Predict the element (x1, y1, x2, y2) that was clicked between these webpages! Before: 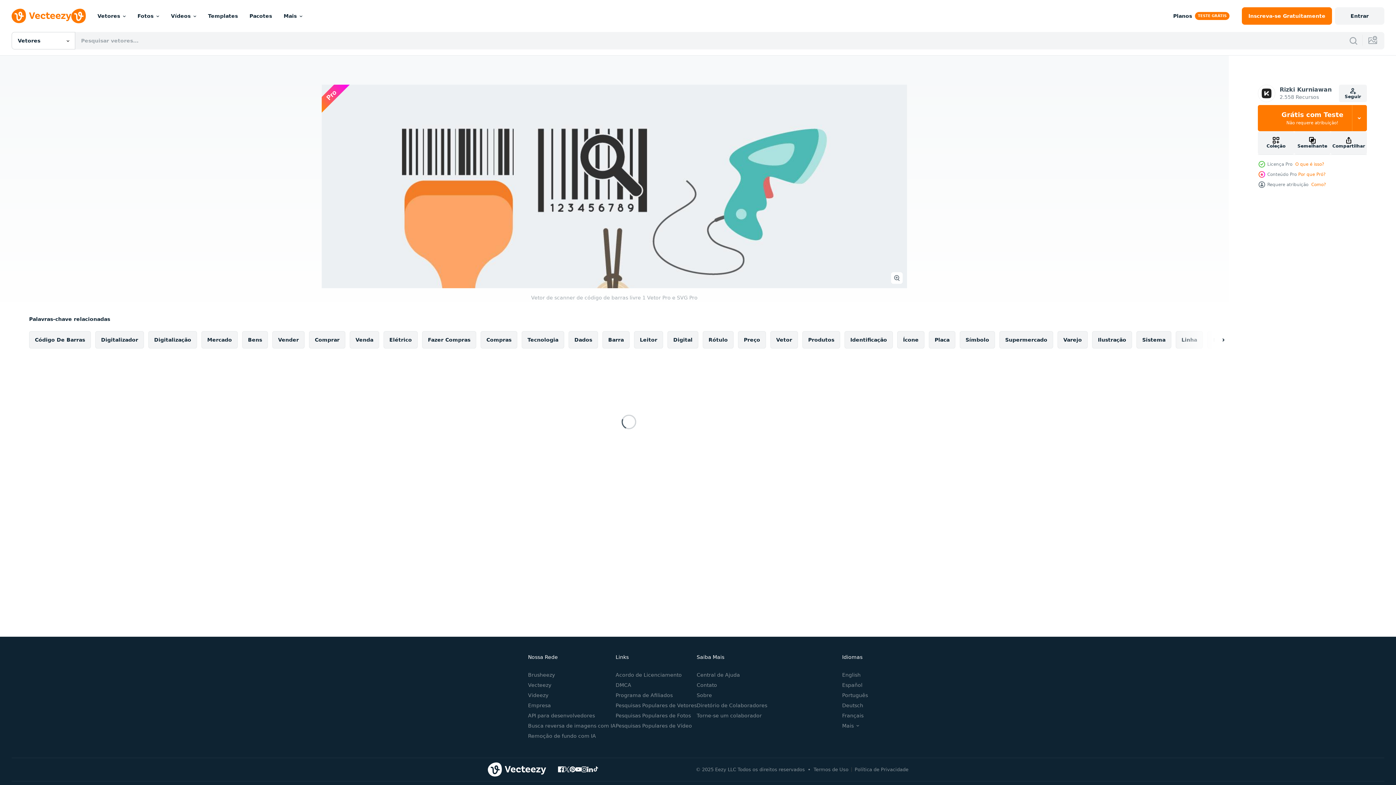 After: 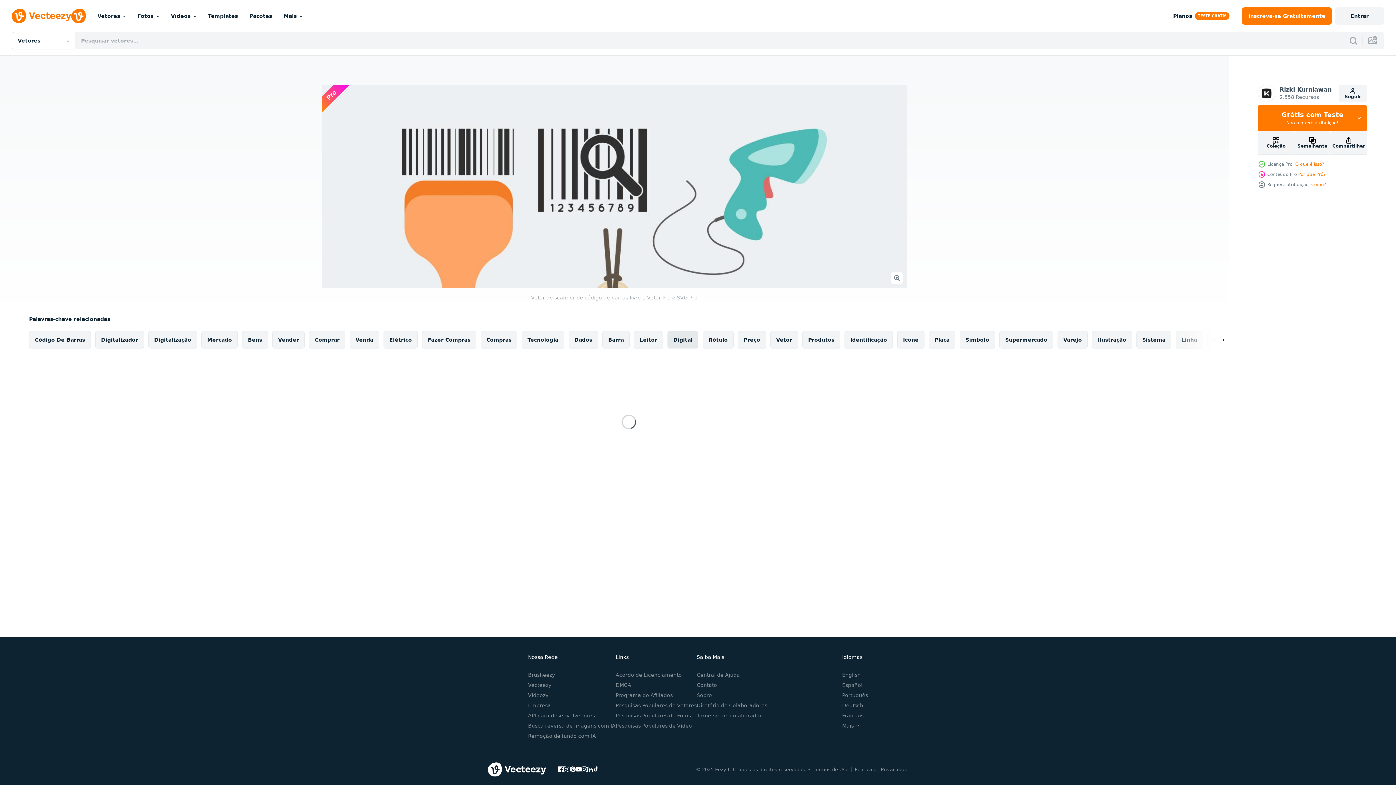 Action: bbox: (667, 331, 698, 348) label: Digital